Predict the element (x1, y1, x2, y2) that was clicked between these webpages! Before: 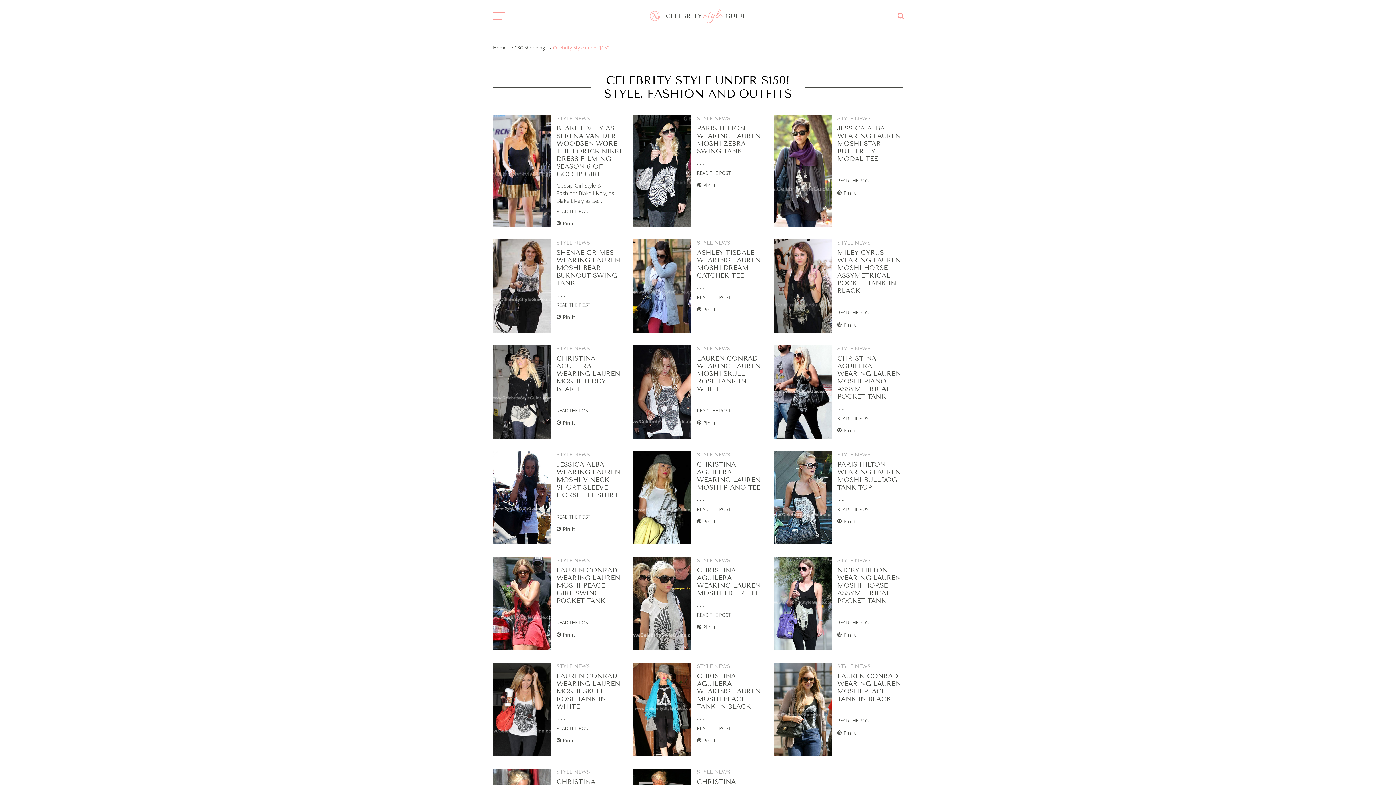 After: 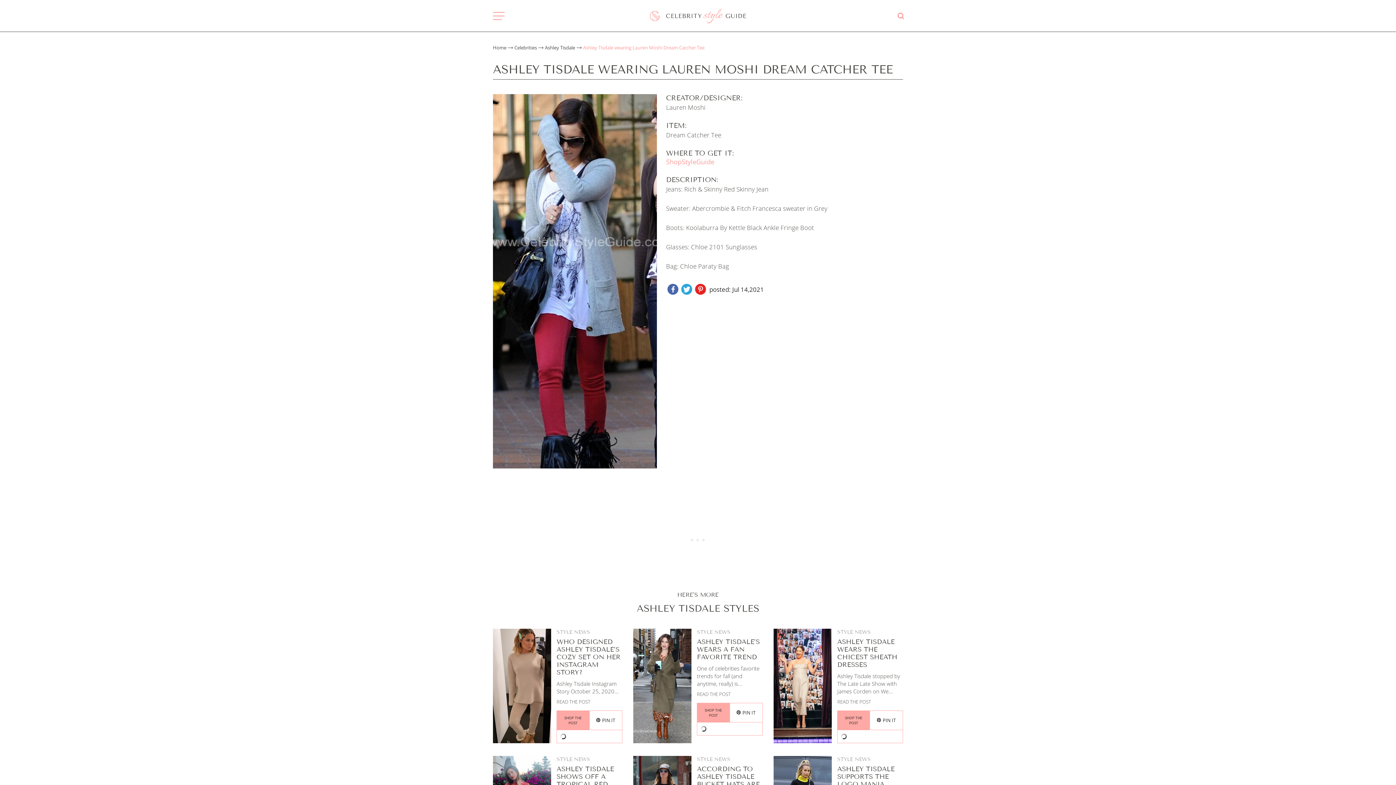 Action: bbox: (697, 249, 762, 279) label: ASHLEY TISDALE WEARING LAUREN MOSHI DREAM CATCHER TEE